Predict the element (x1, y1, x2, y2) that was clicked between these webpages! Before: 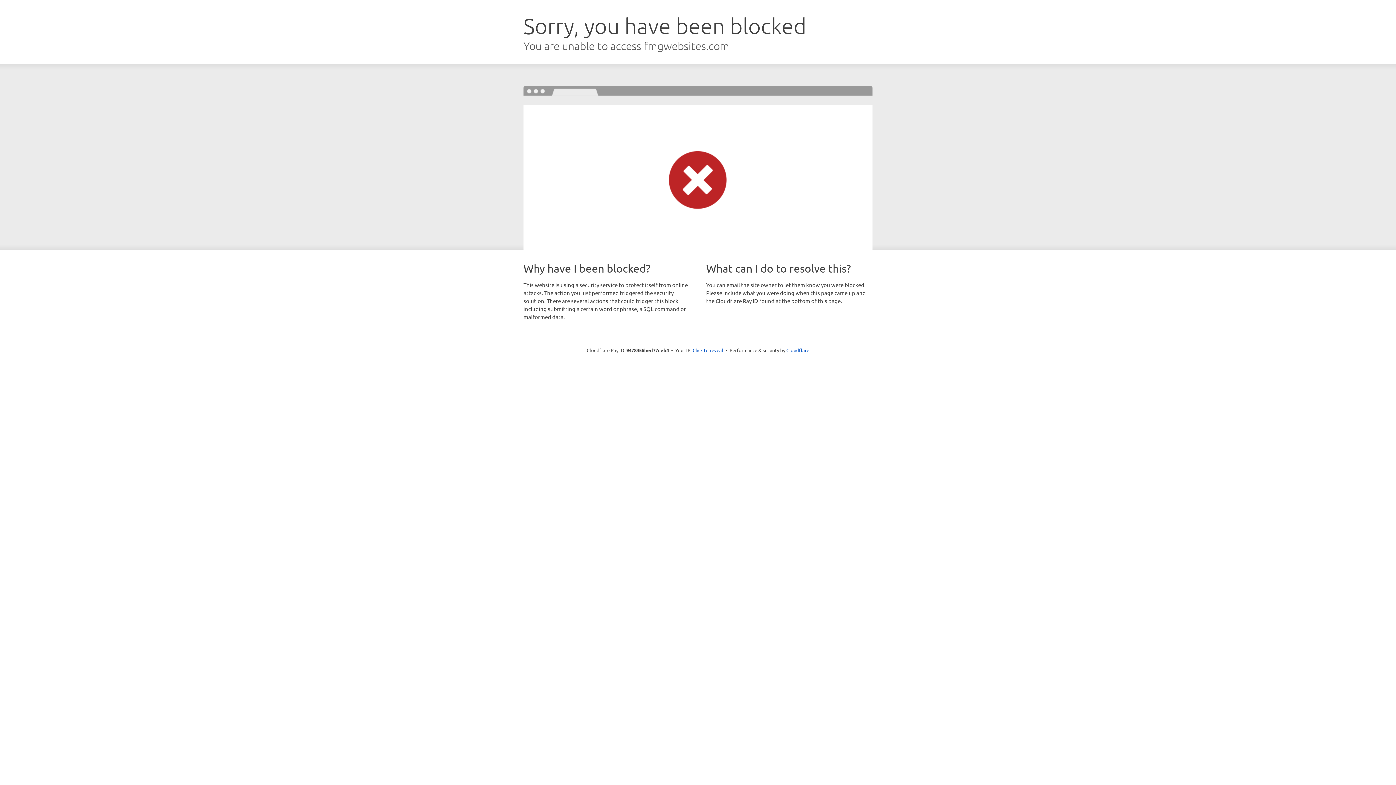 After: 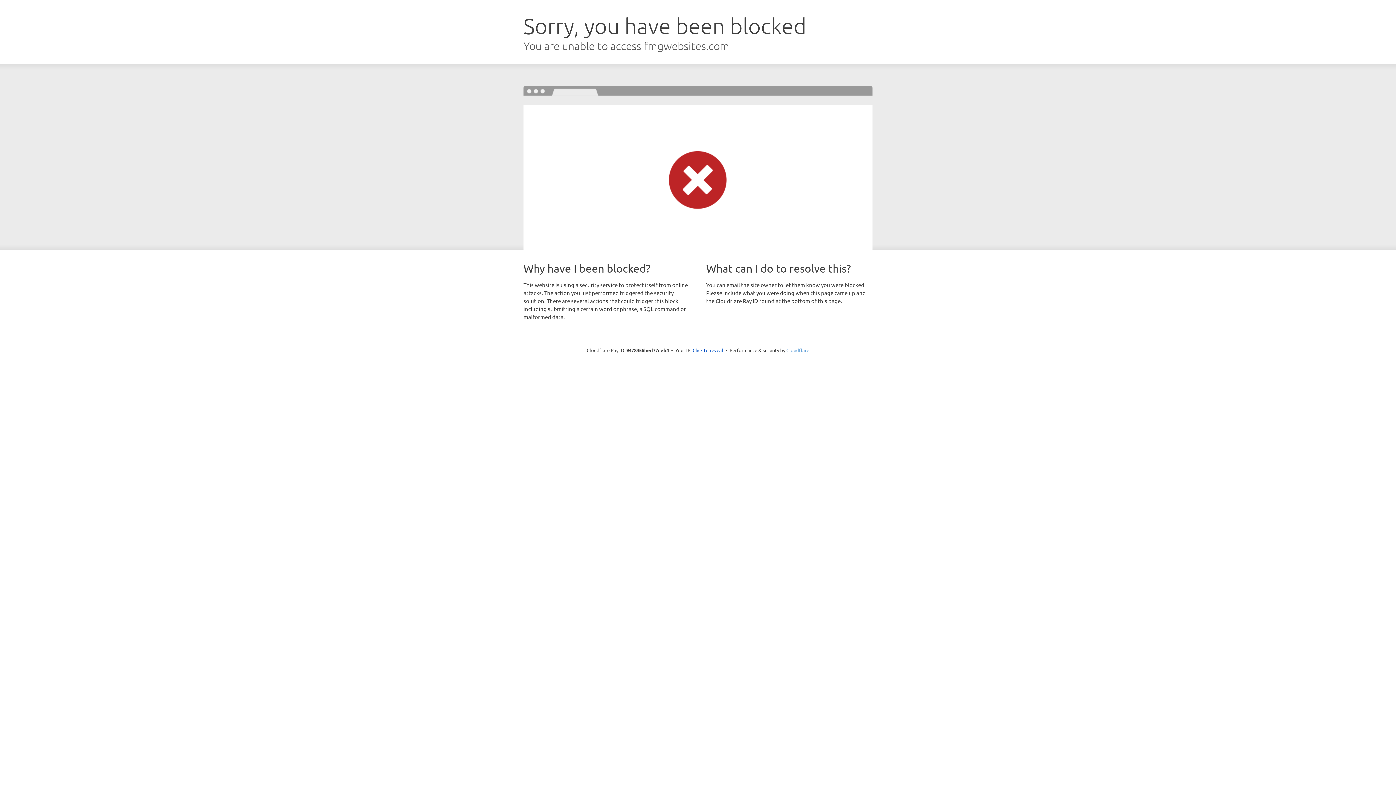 Action: label: Cloudflare bbox: (786, 347, 809, 353)